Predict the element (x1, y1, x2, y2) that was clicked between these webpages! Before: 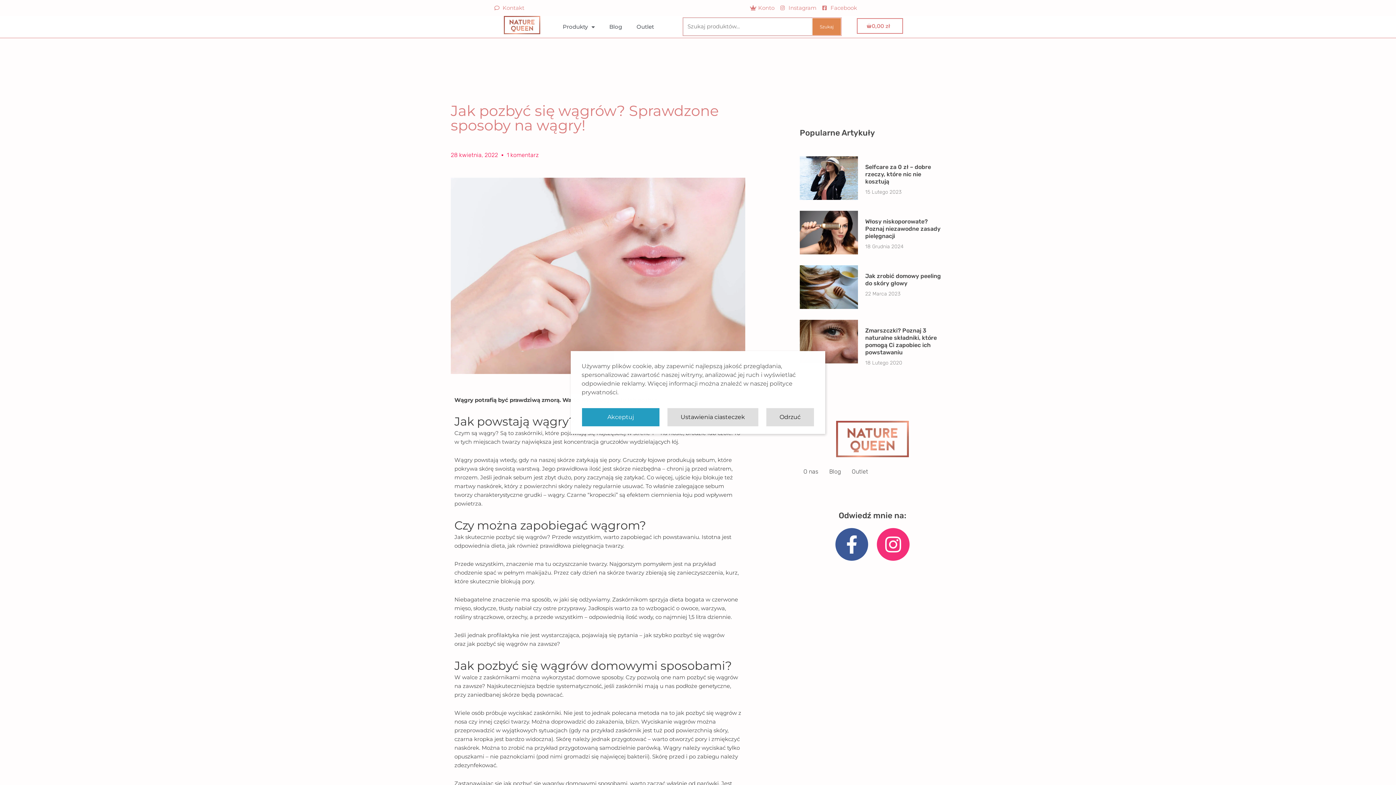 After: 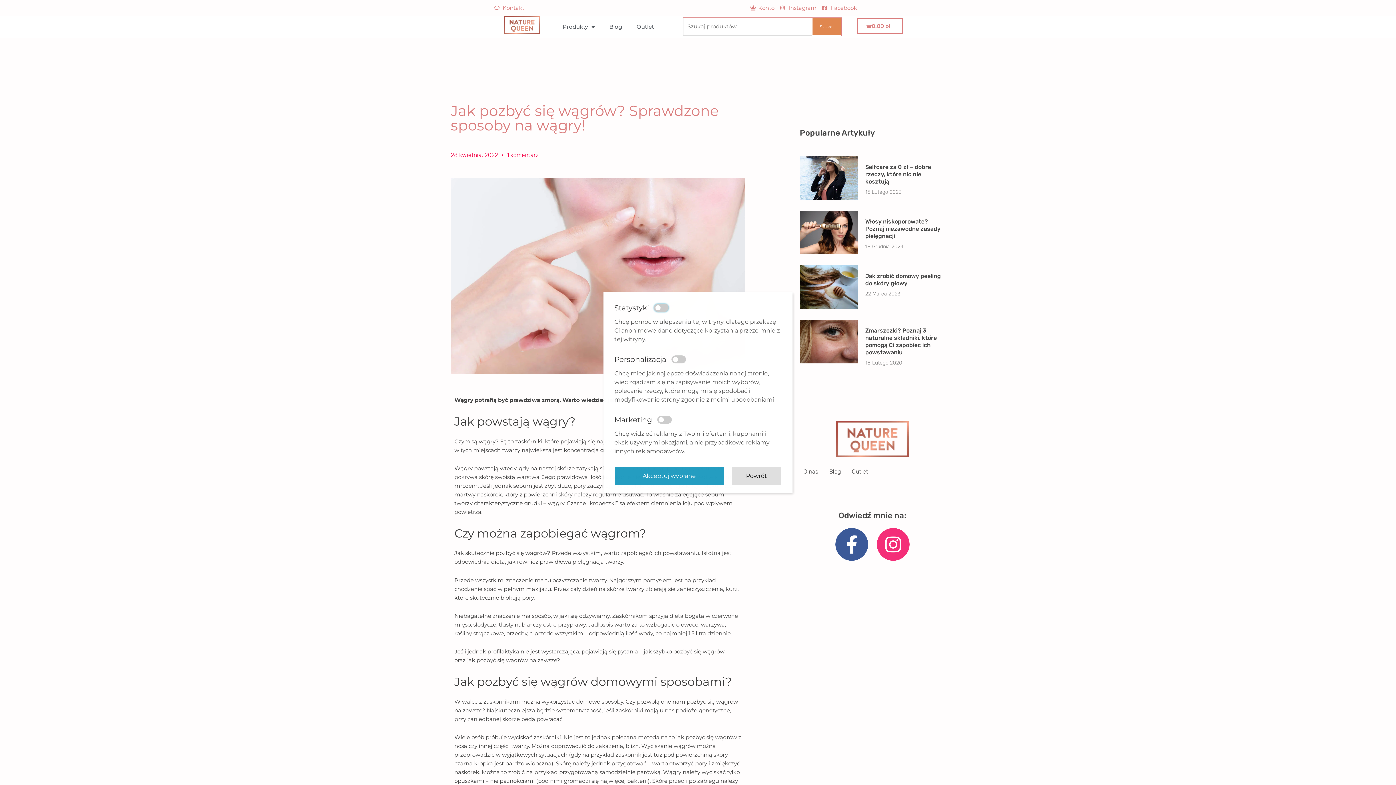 Action: bbox: (667, 408, 758, 426) label: Ustawienia ciasteczek